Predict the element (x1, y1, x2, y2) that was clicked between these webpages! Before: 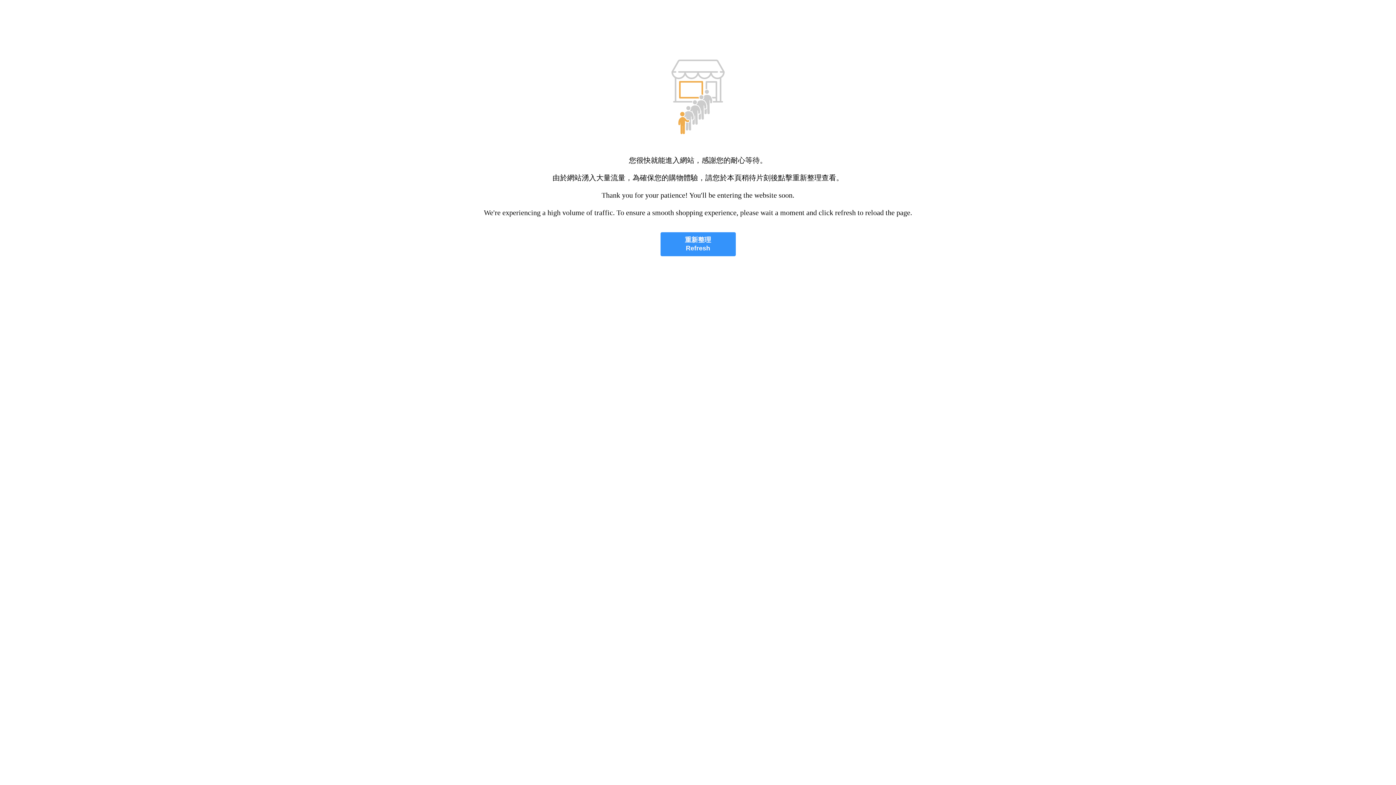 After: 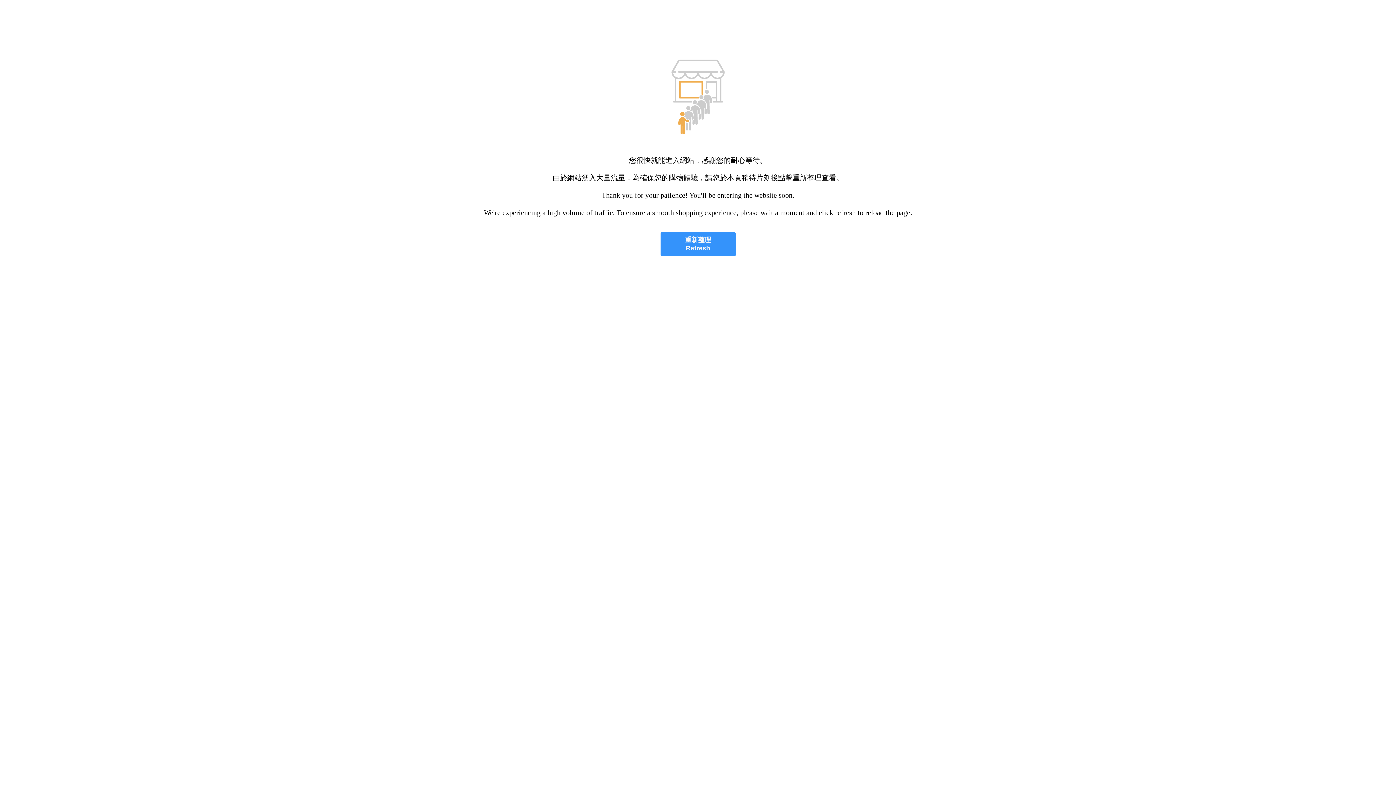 Action: bbox: (660, 232, 735, 256) label: 重新整理
Refresh